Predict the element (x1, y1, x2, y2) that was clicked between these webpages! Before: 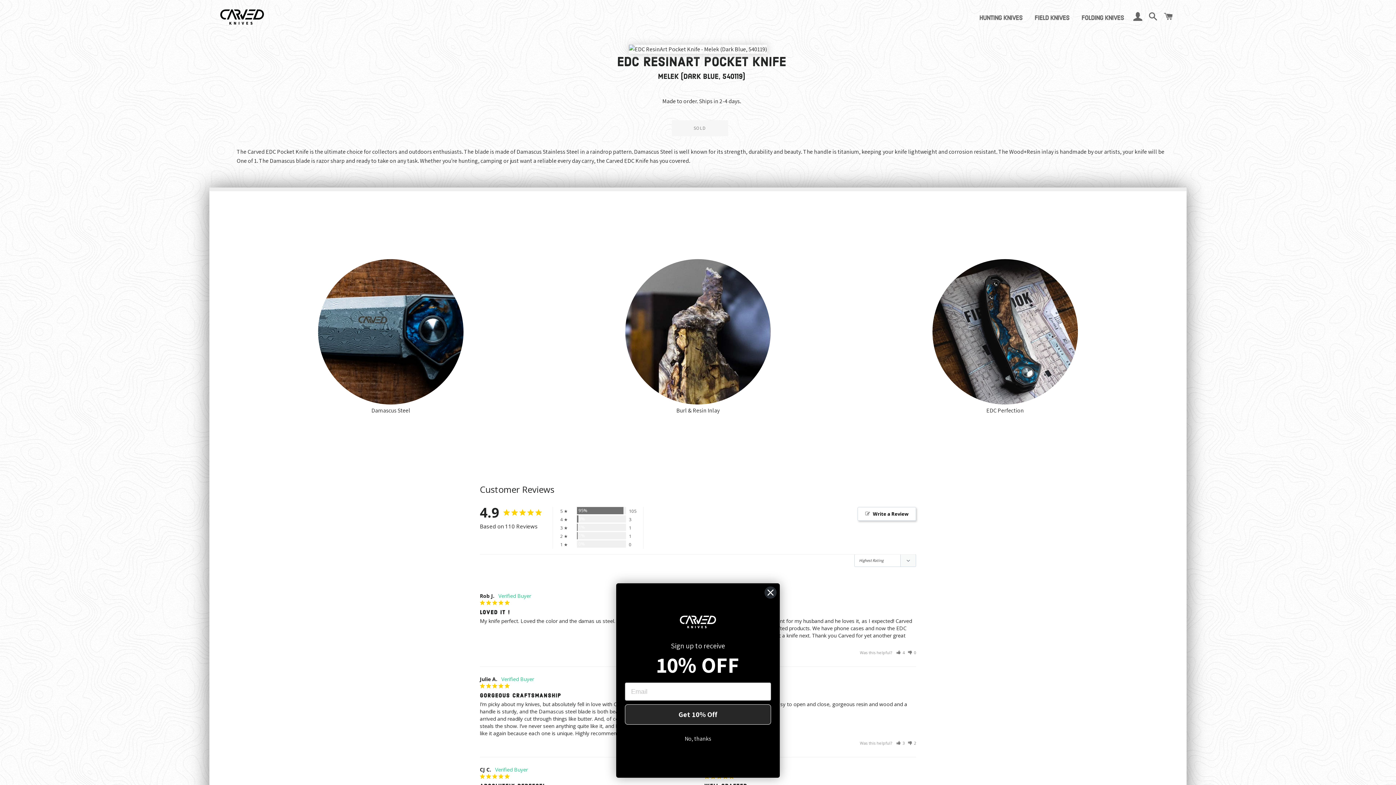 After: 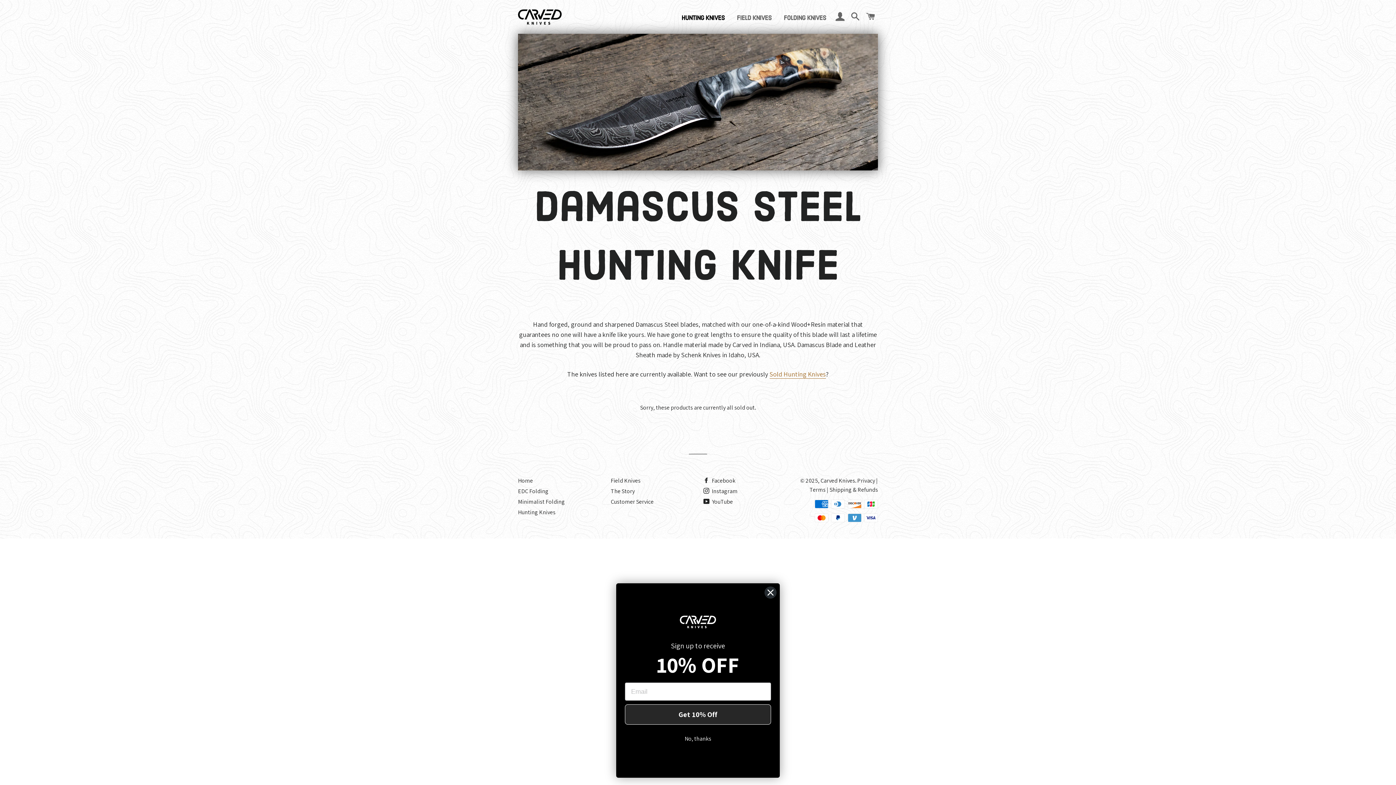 Action: bbox: (974, 8, 1028, 29) label: HUNTING KNIVES